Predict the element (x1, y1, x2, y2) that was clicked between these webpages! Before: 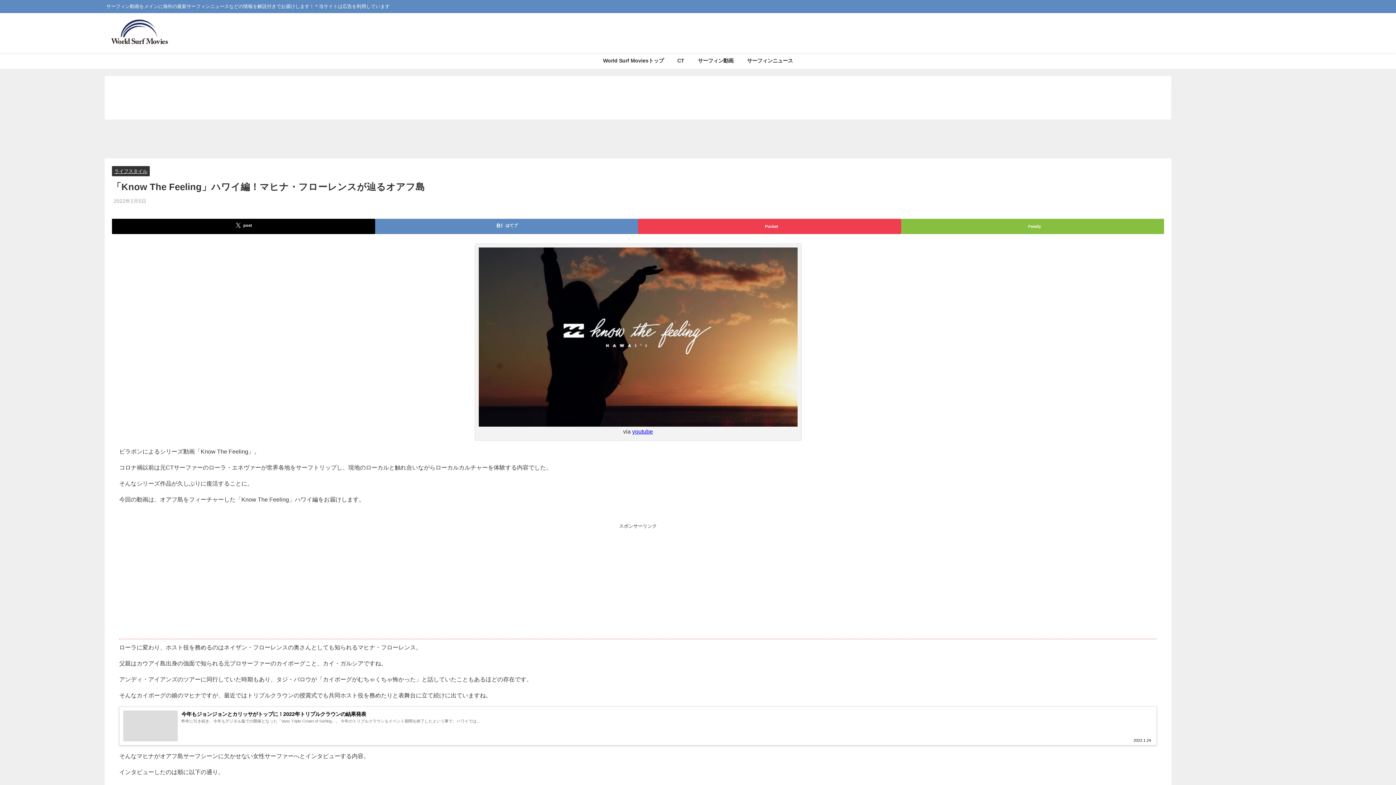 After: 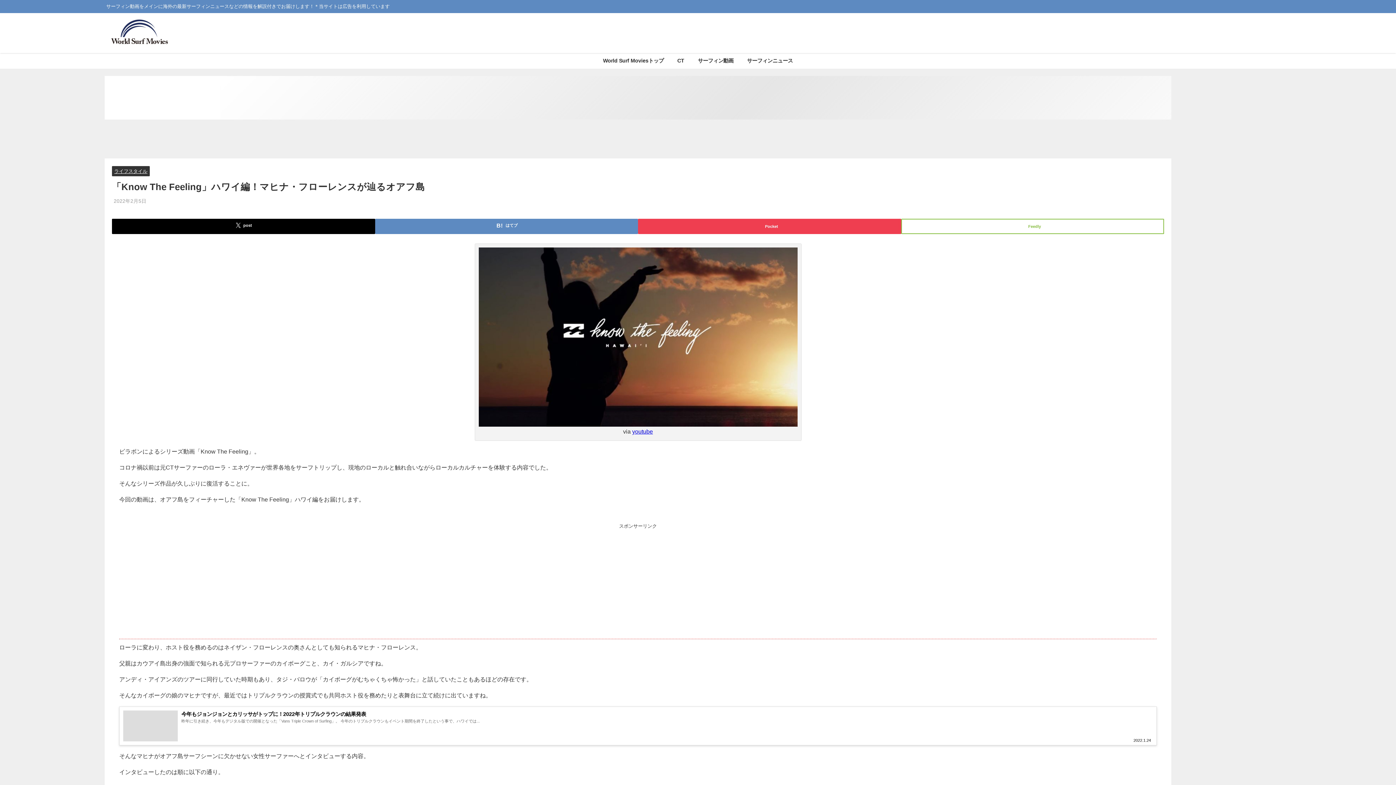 Action: bbox: (901, 219, 1164, 234) label: Feedly